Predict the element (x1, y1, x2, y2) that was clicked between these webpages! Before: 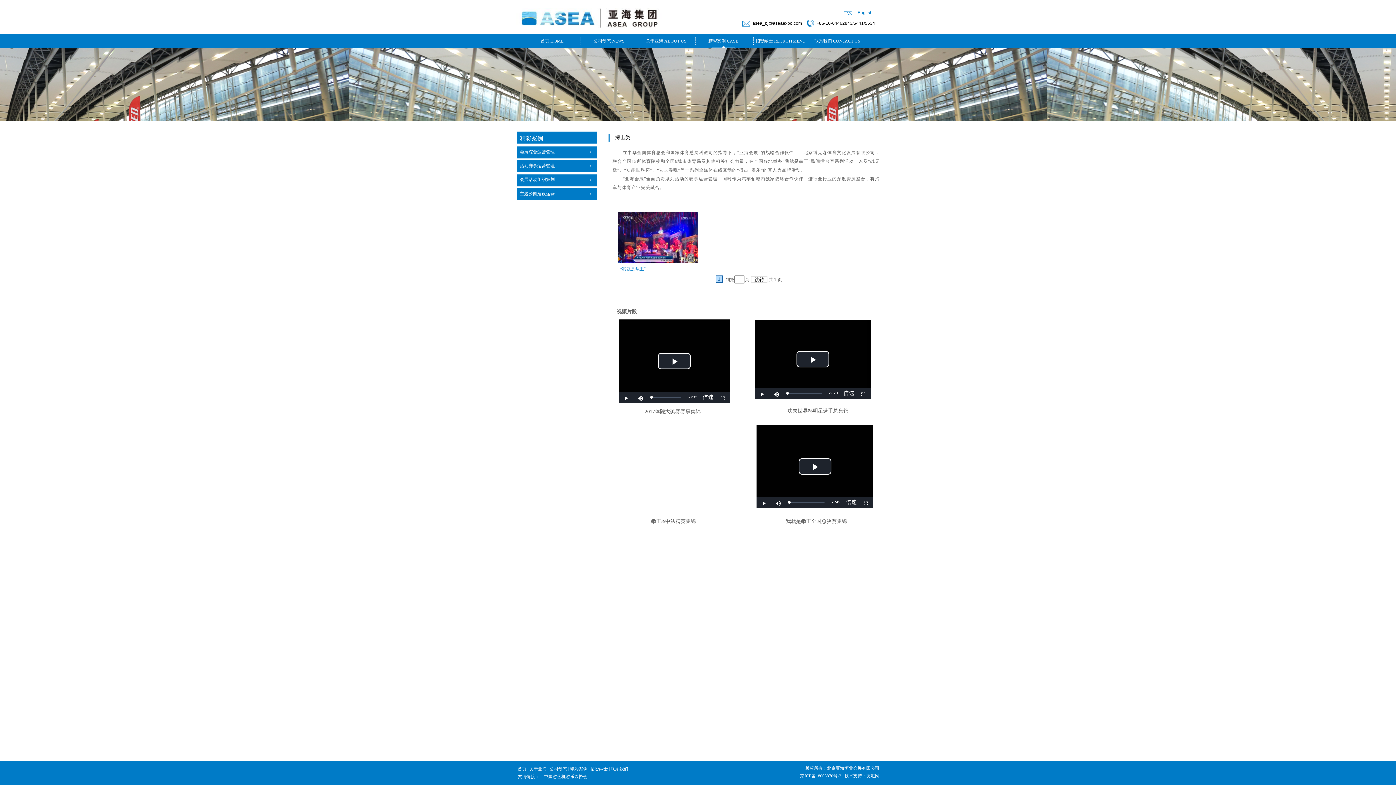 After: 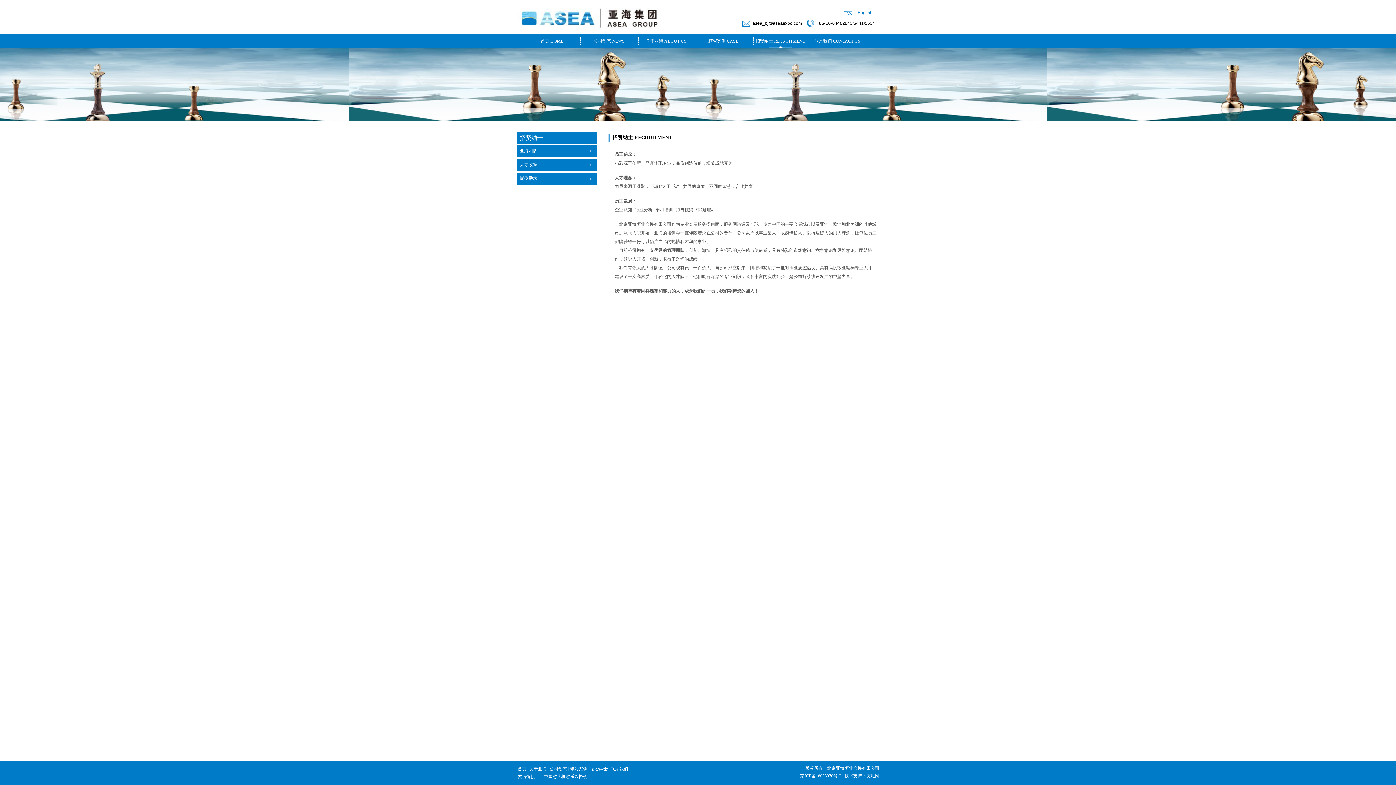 Action: label: 招贤纳士 bbox: (590, 766, 608, 772)